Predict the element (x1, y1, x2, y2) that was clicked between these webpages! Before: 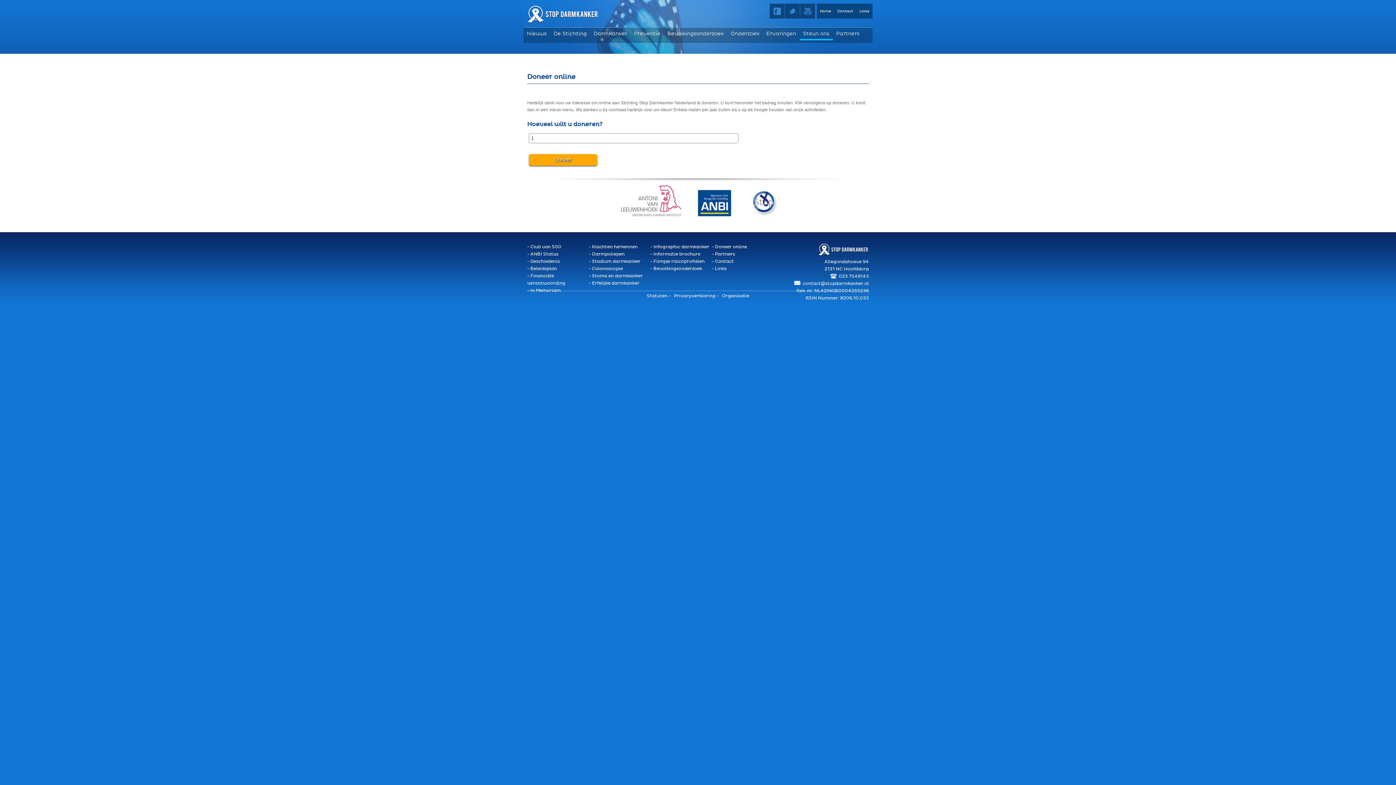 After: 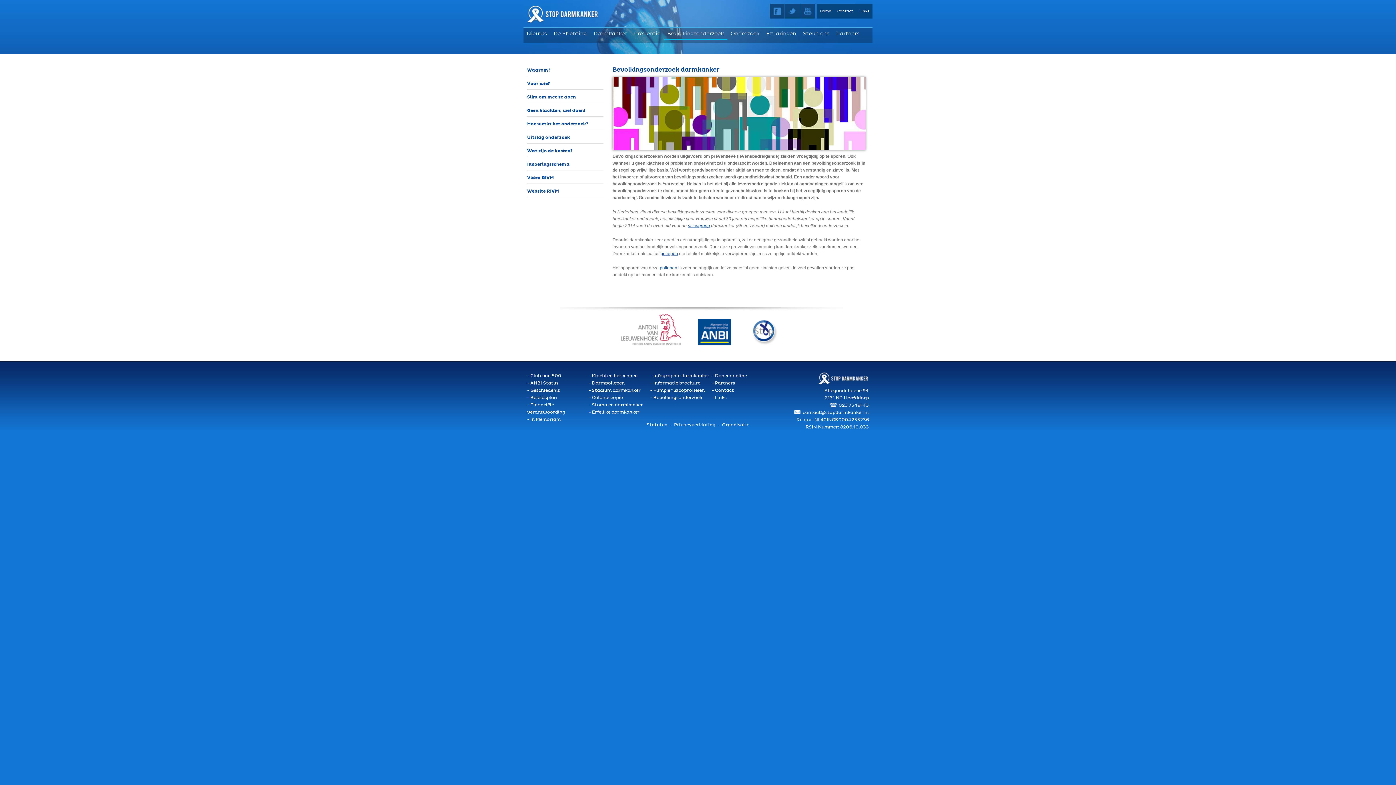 Action: label: Bevolkingsonderzoek bbox: (664, 27, 727, 40)